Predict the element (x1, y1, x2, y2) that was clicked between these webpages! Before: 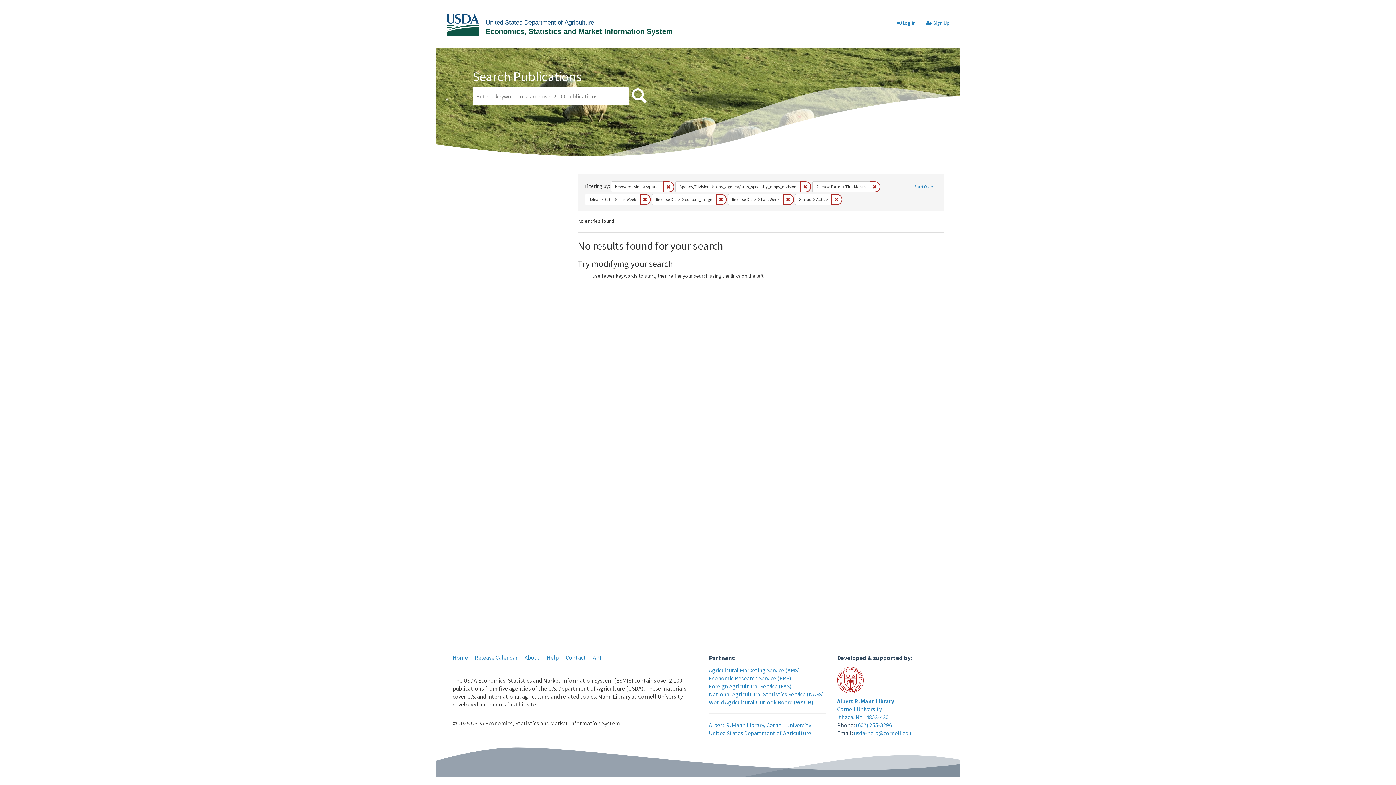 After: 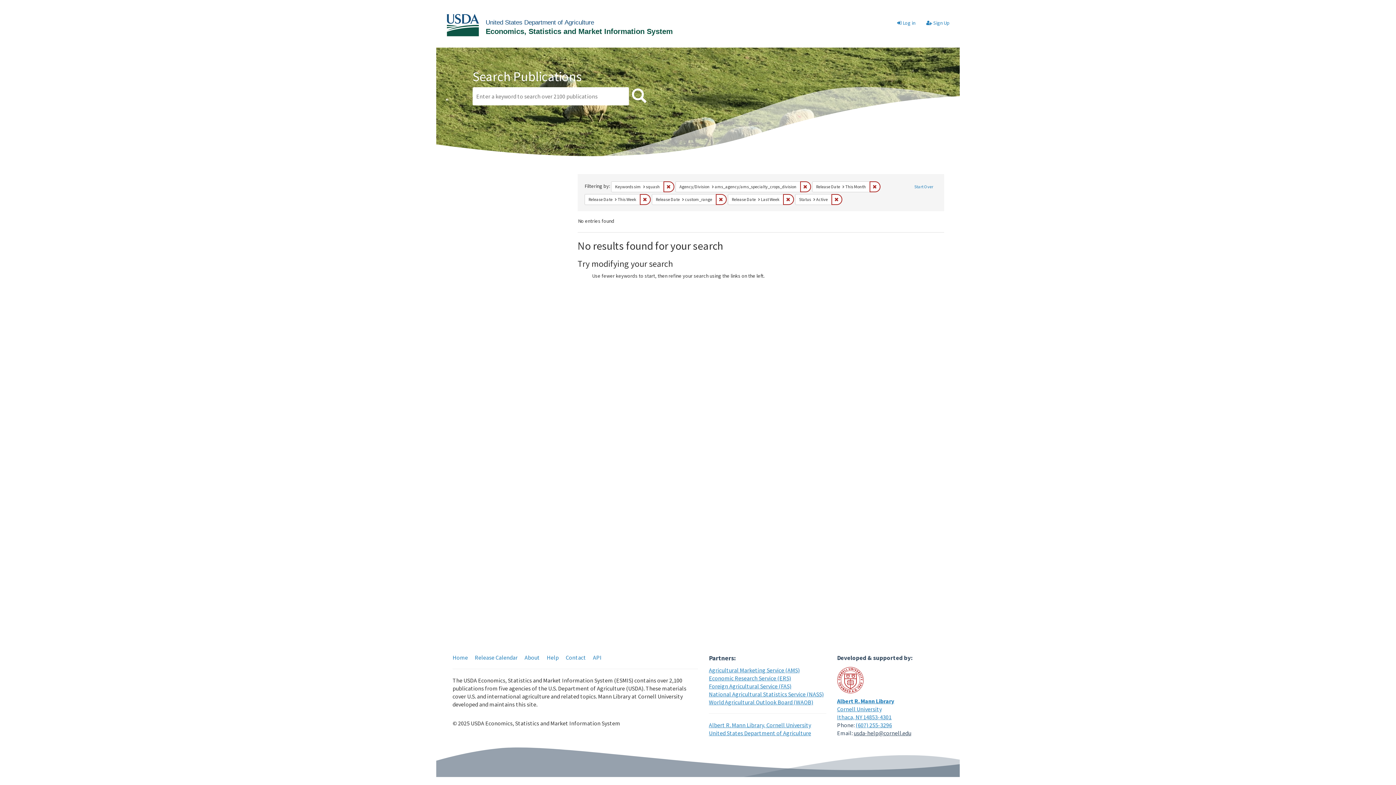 Action: label: usda-help@cornell.edu bbox: (854, 729, 911, 737)